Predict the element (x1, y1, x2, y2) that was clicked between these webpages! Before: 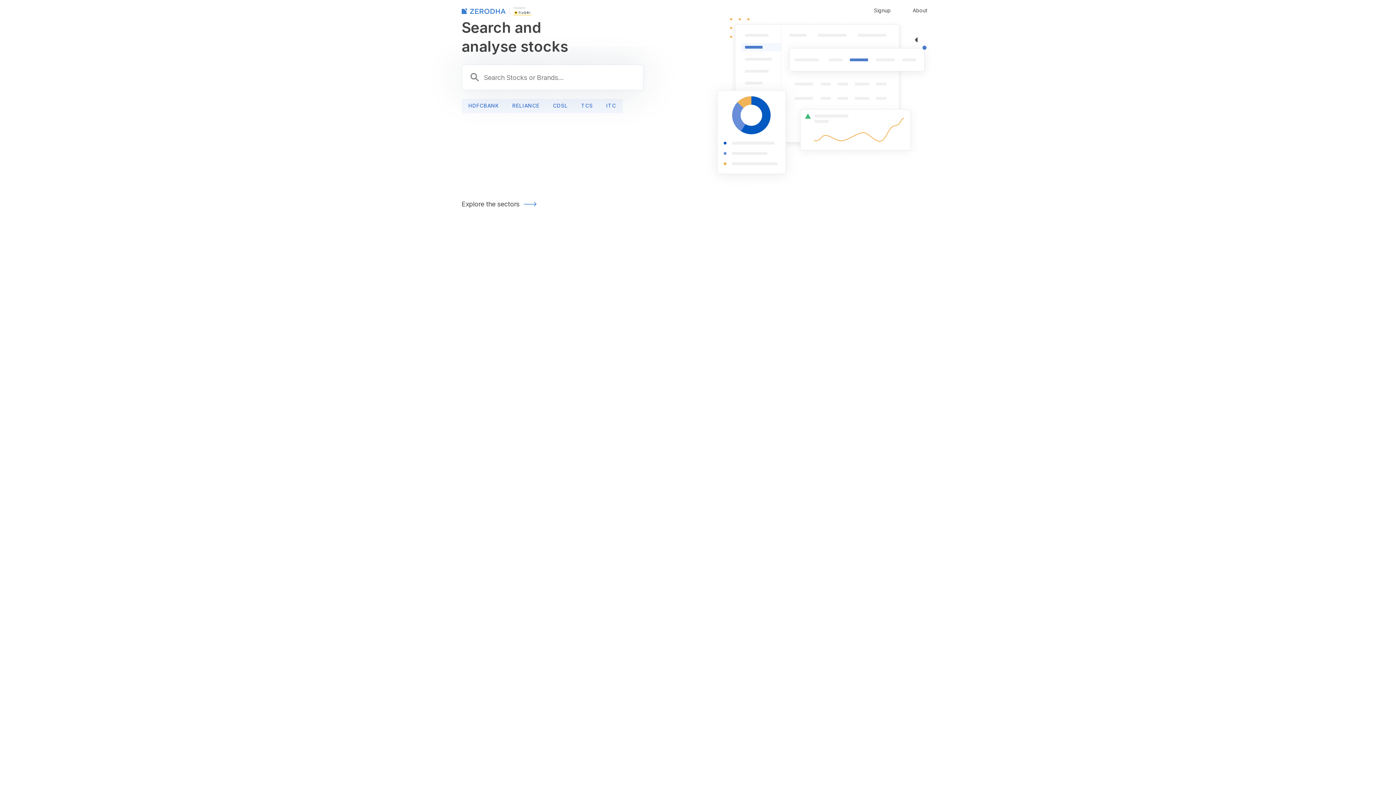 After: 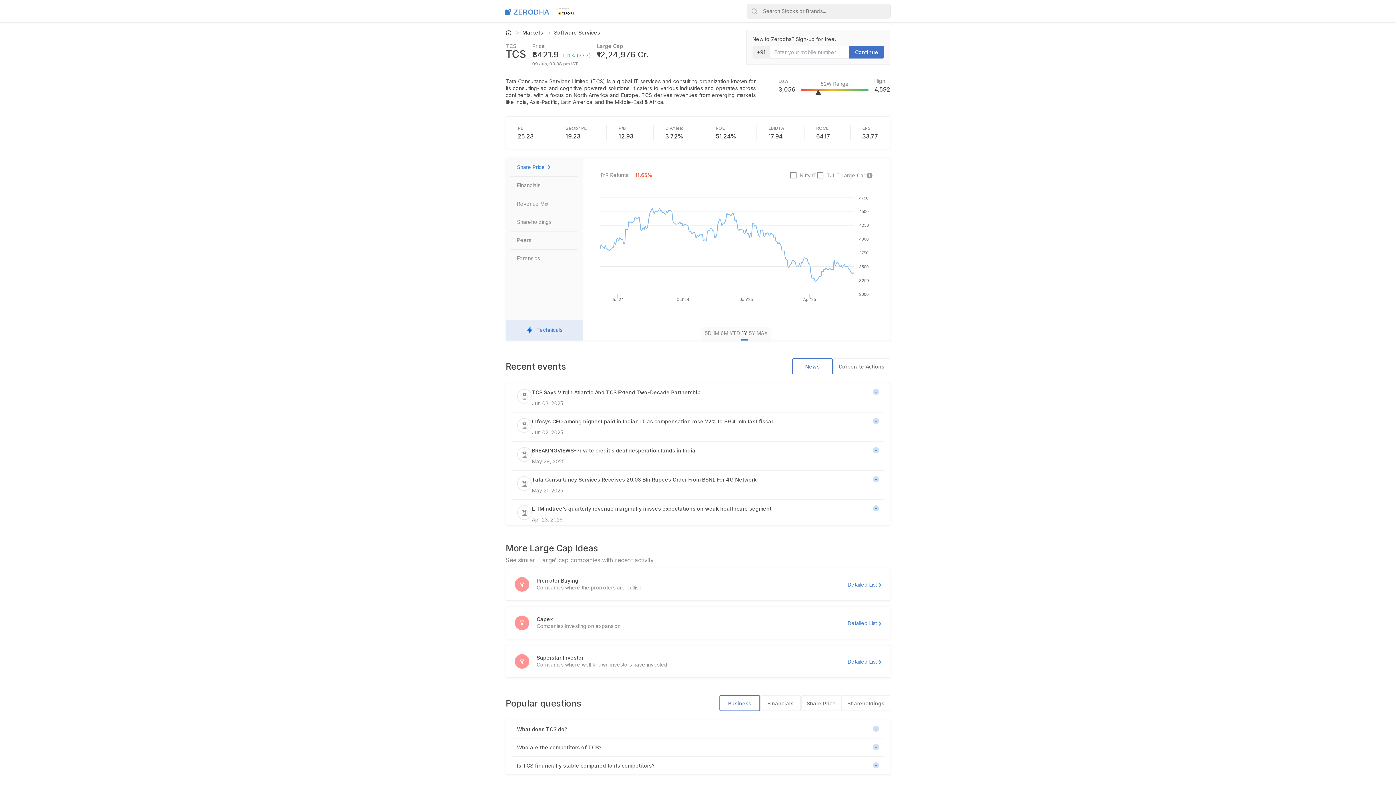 Action: label: TCS bbox: (574, 98, 599, 113)